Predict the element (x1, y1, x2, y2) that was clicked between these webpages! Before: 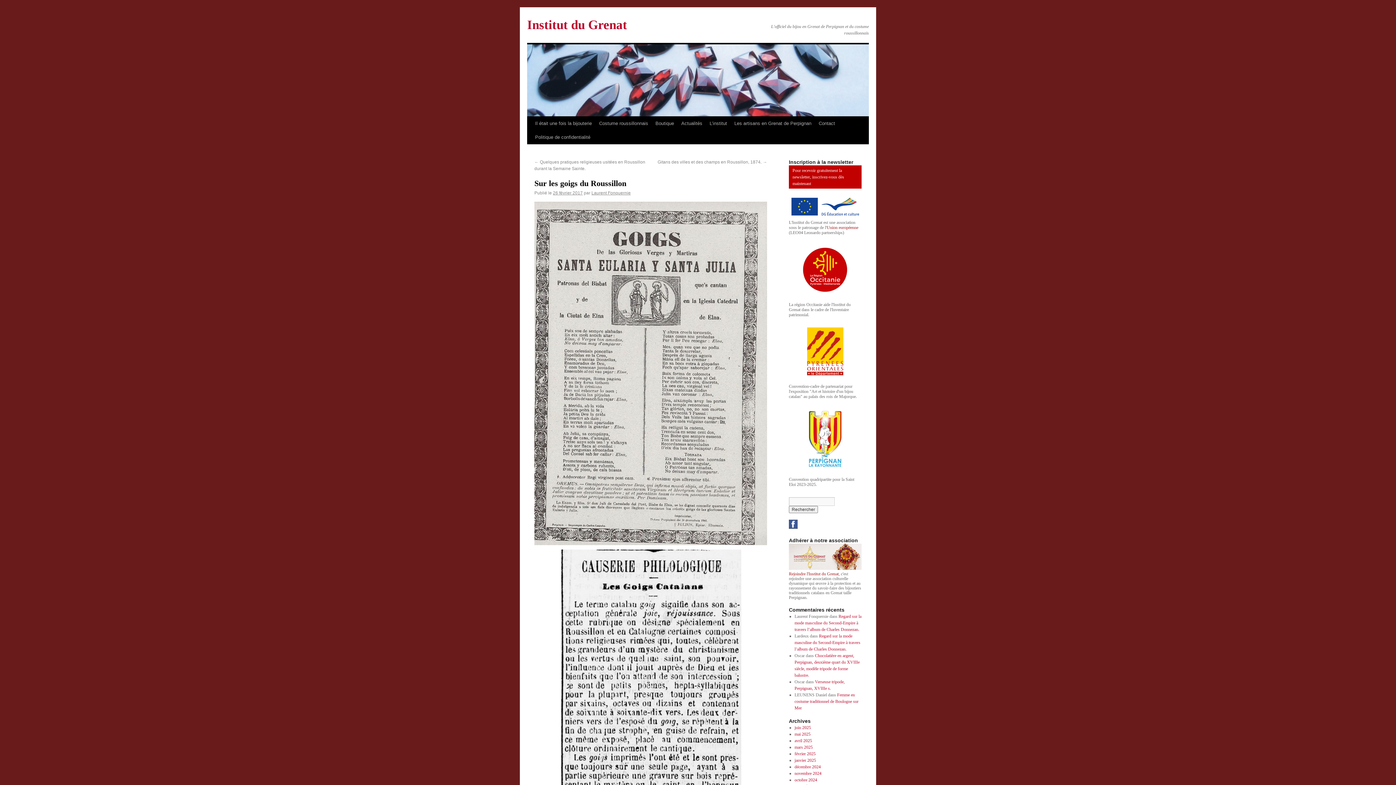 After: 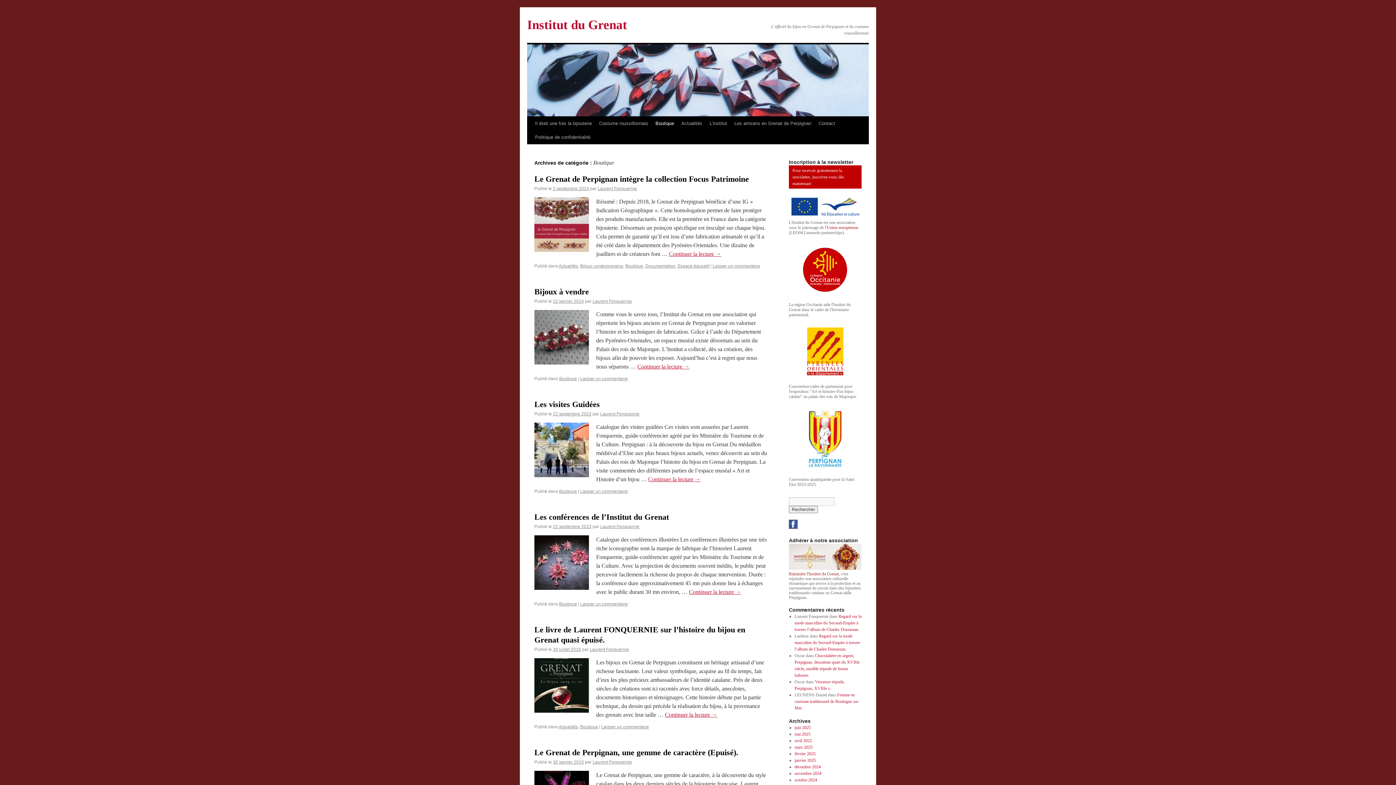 Action: bbox: (652, 116, 677, 130) label: Boutique